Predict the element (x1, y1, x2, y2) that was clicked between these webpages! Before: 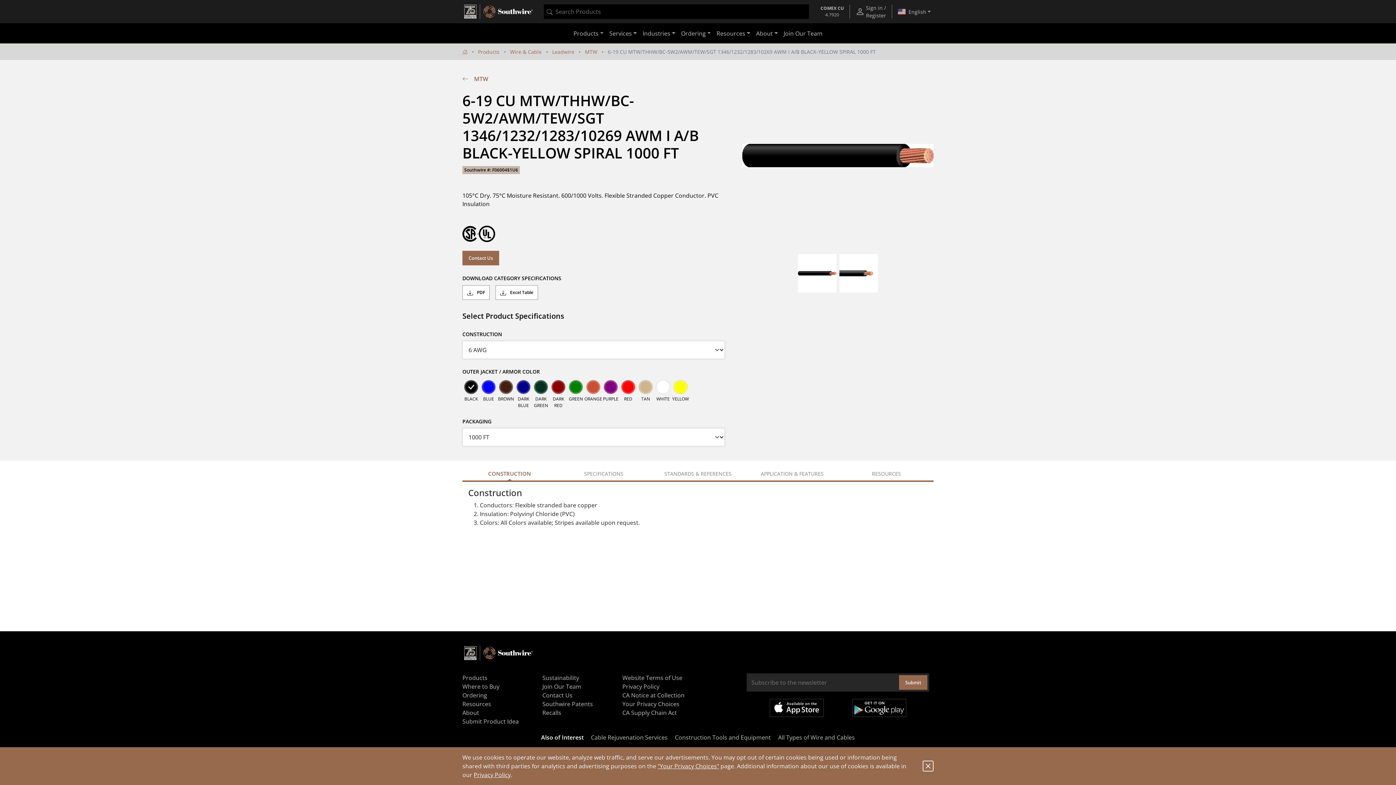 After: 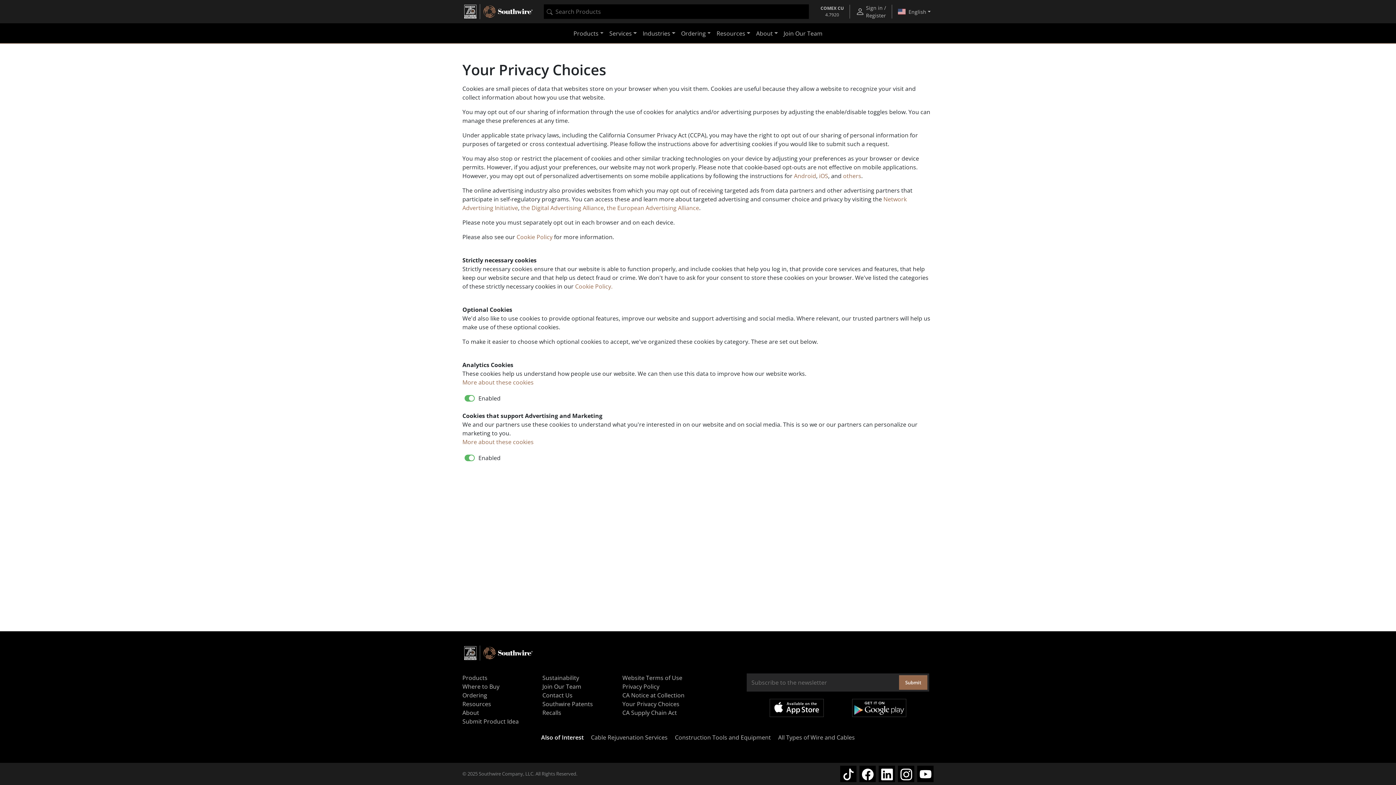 Action: label: Your Privacy Choices bbox: (622, 700, 693, 708)